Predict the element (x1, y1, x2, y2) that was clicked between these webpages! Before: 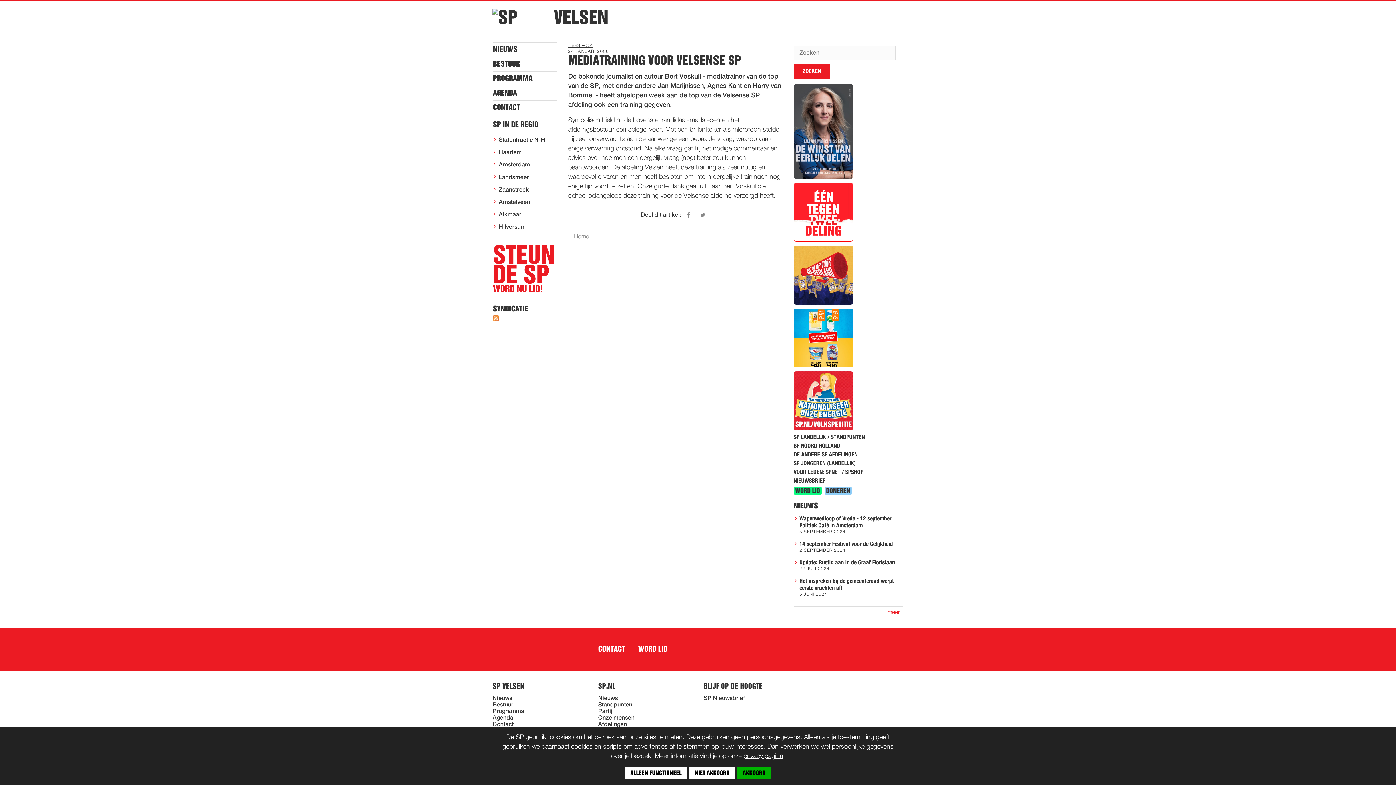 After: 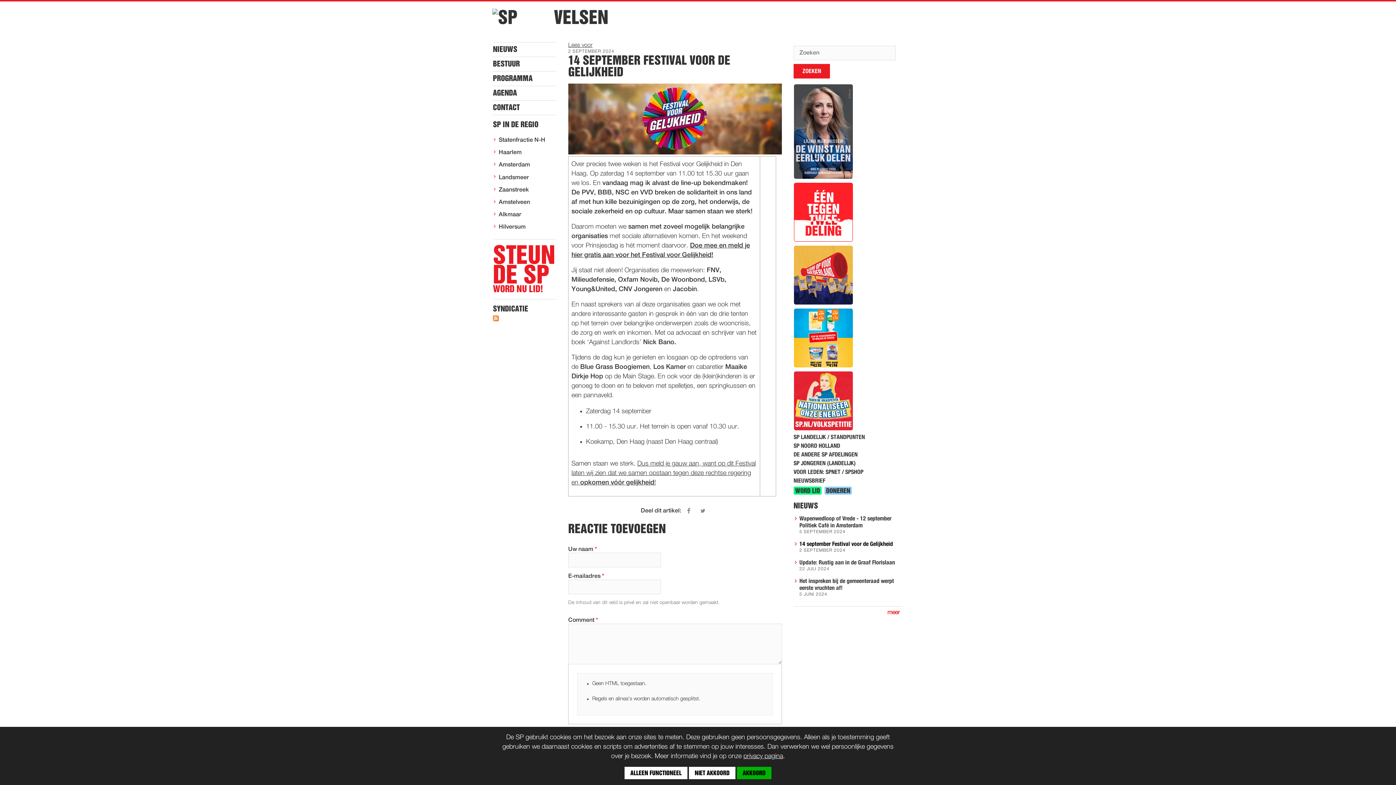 Action: label: 14 september Festival voor de Gelijkheid bbox: (799, 541, 893, 547)